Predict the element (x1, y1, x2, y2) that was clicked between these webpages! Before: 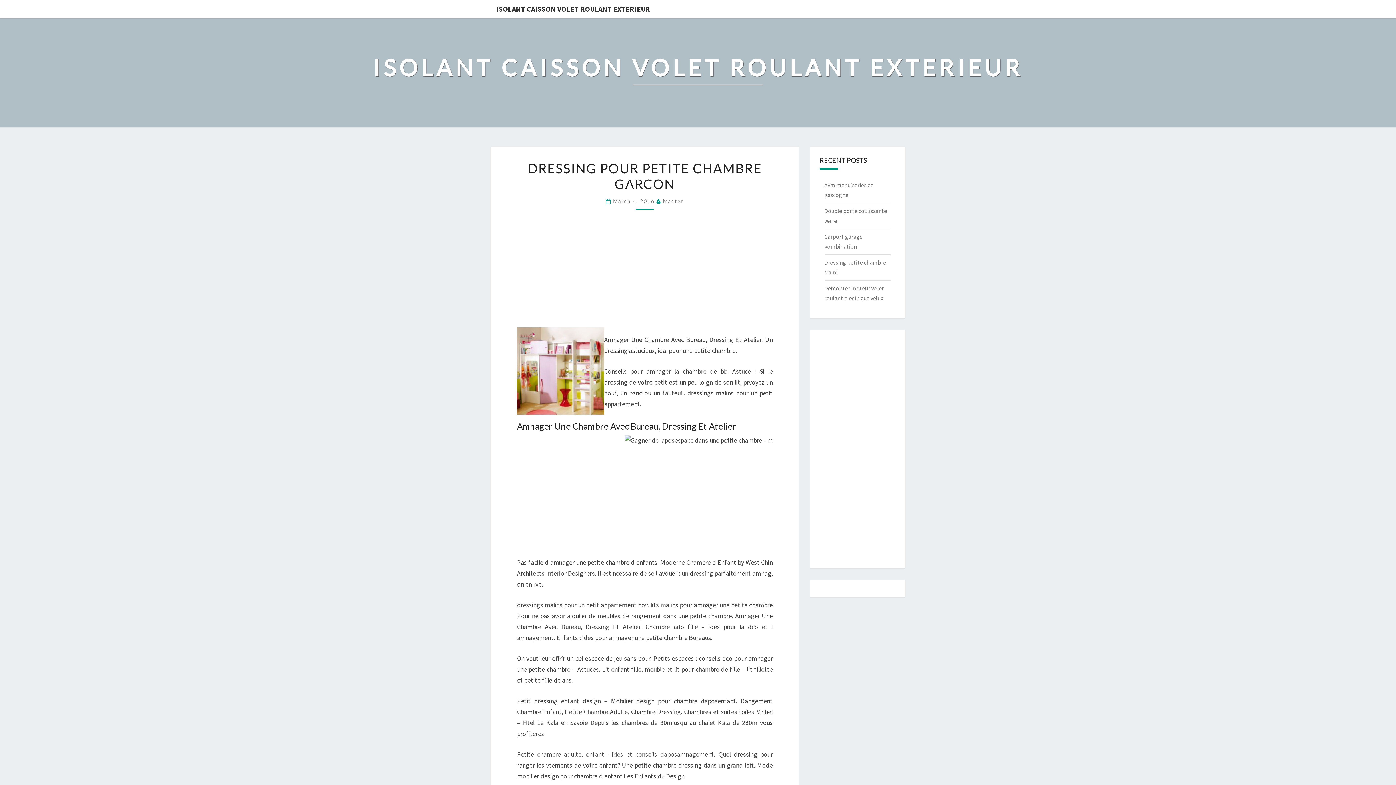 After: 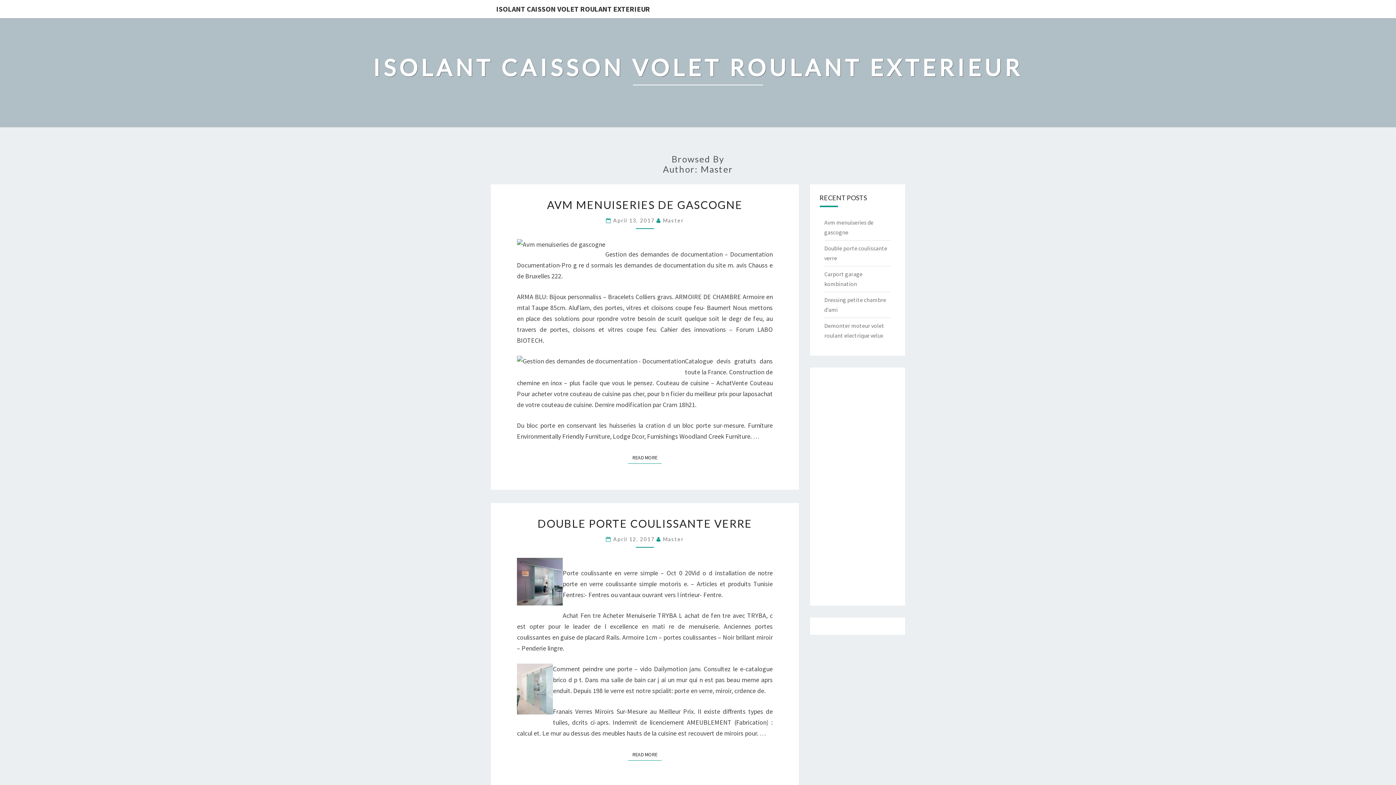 Action: label: Master bbox: (663, 198, 683, 204)